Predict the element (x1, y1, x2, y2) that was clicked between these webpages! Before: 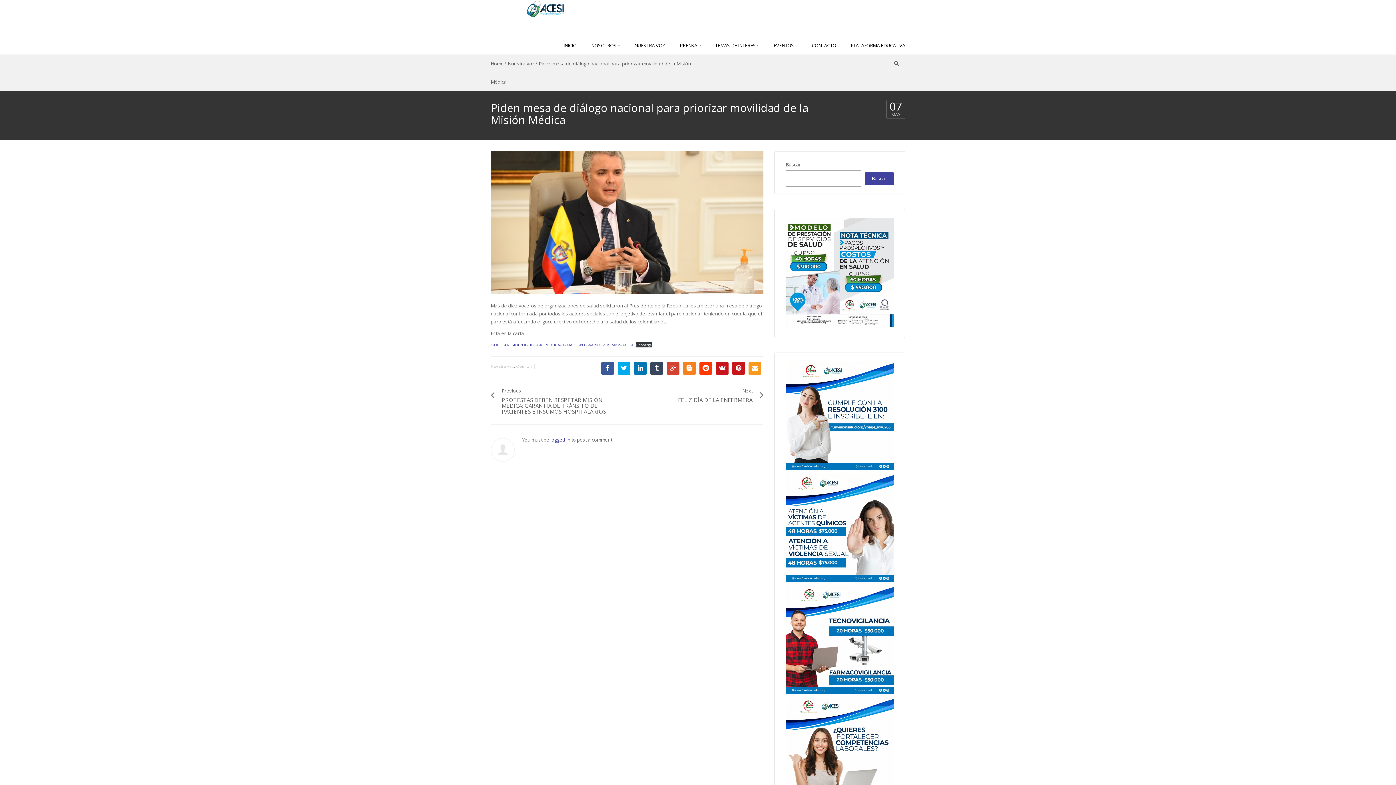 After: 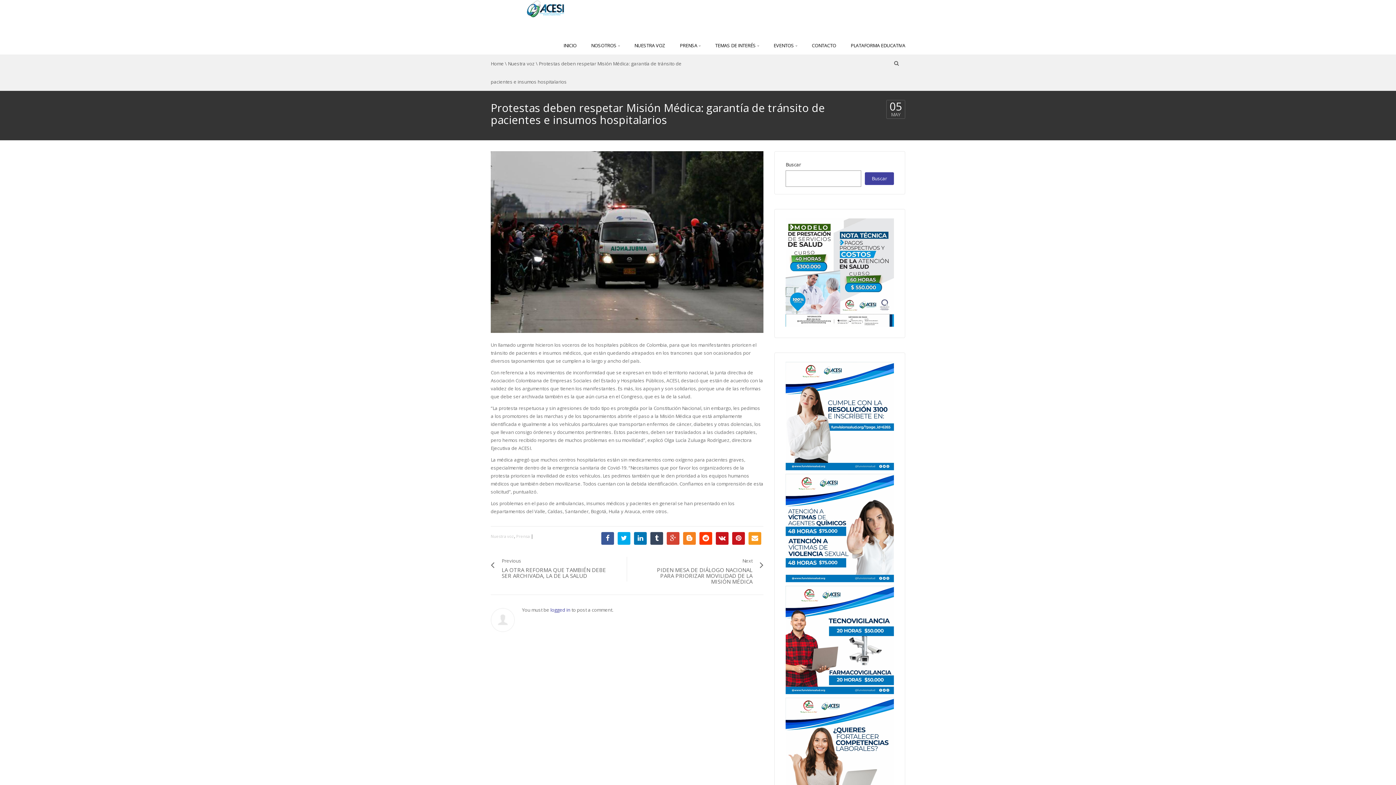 Action: label: Previous
PROTESTAS DEBEN RESPETAR MISIÓN MÉDICA: GARANTÍA DE TRÁNSITO DE PACIENTES E INSUMOS HOSPITALARIOS bbox: (490, 386, 621, 414)